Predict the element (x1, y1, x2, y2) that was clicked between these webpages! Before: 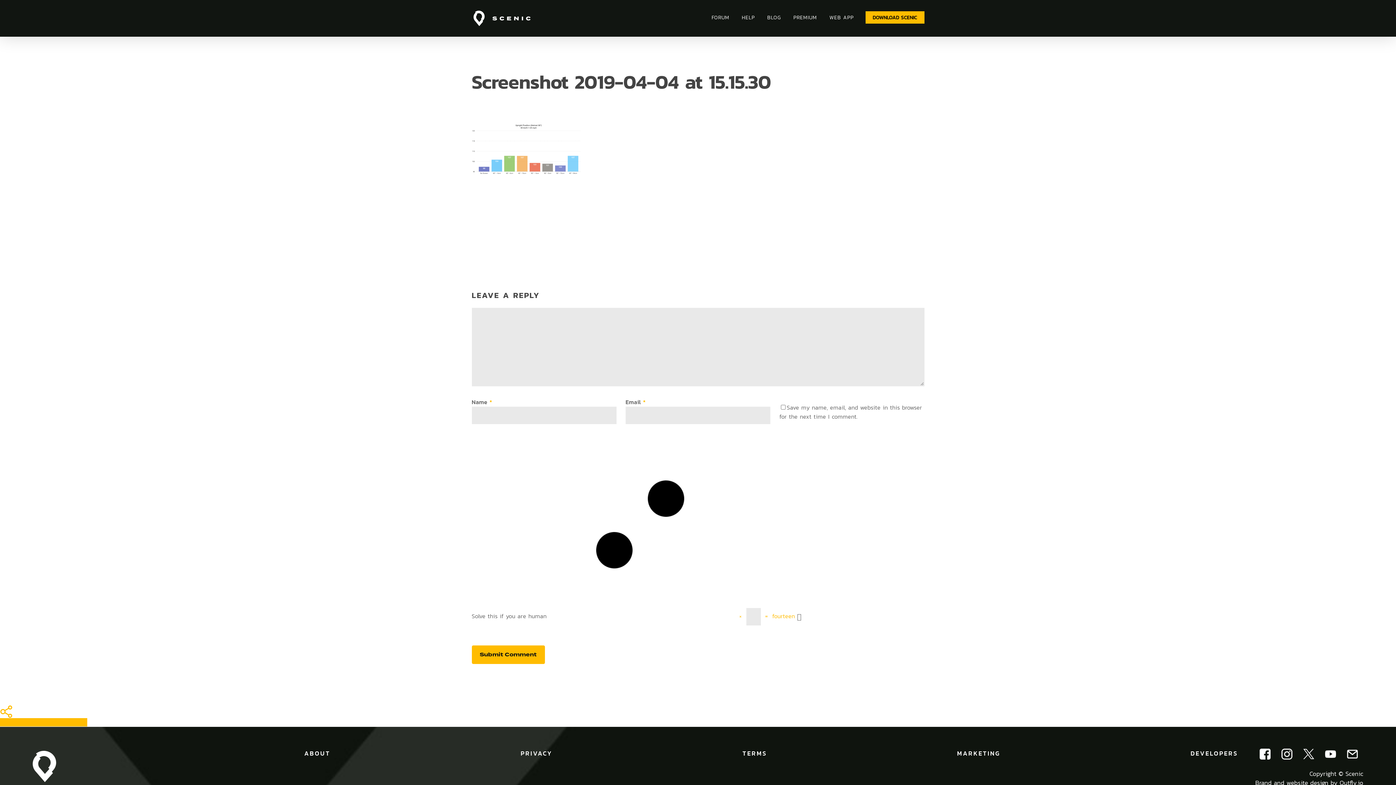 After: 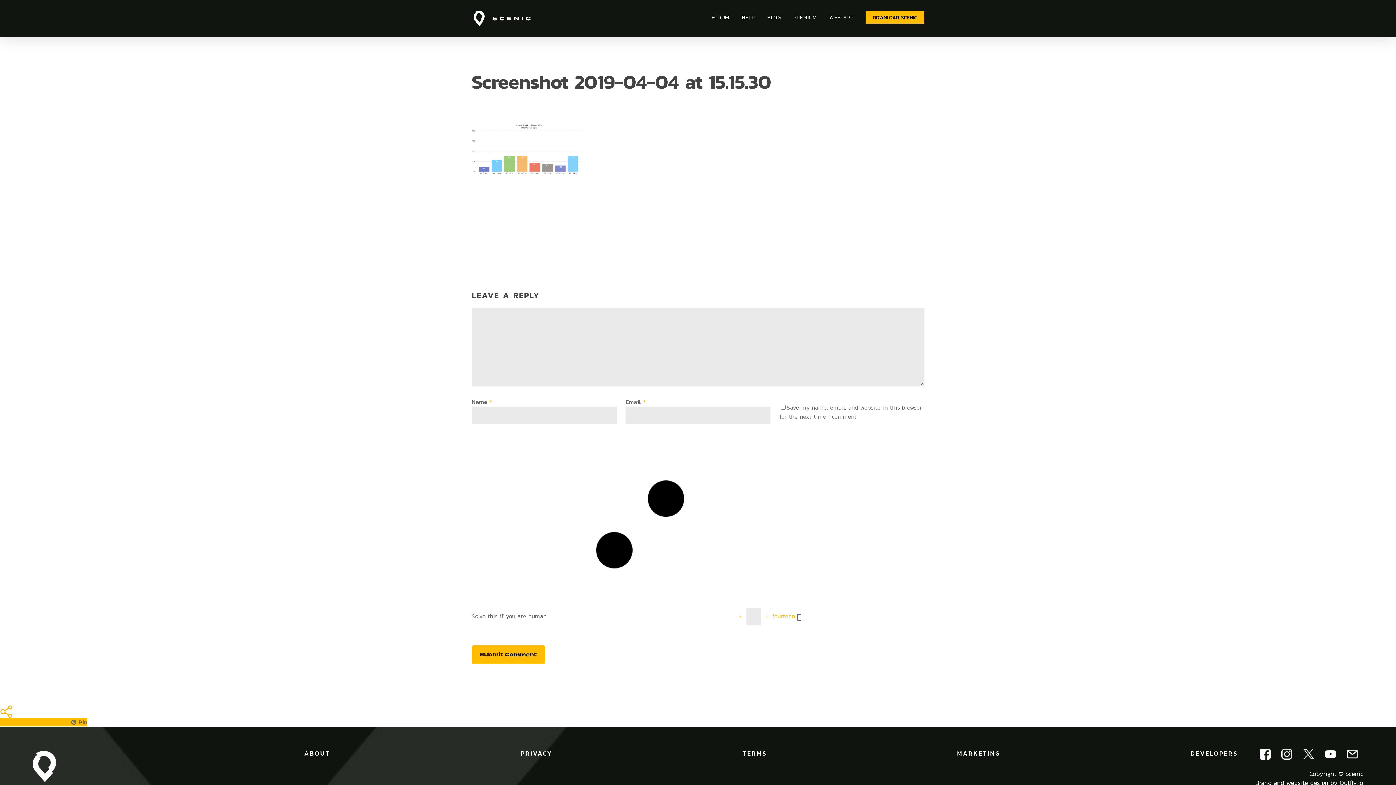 Action: label:  Pin bbox: (71, 718, 87, 727)